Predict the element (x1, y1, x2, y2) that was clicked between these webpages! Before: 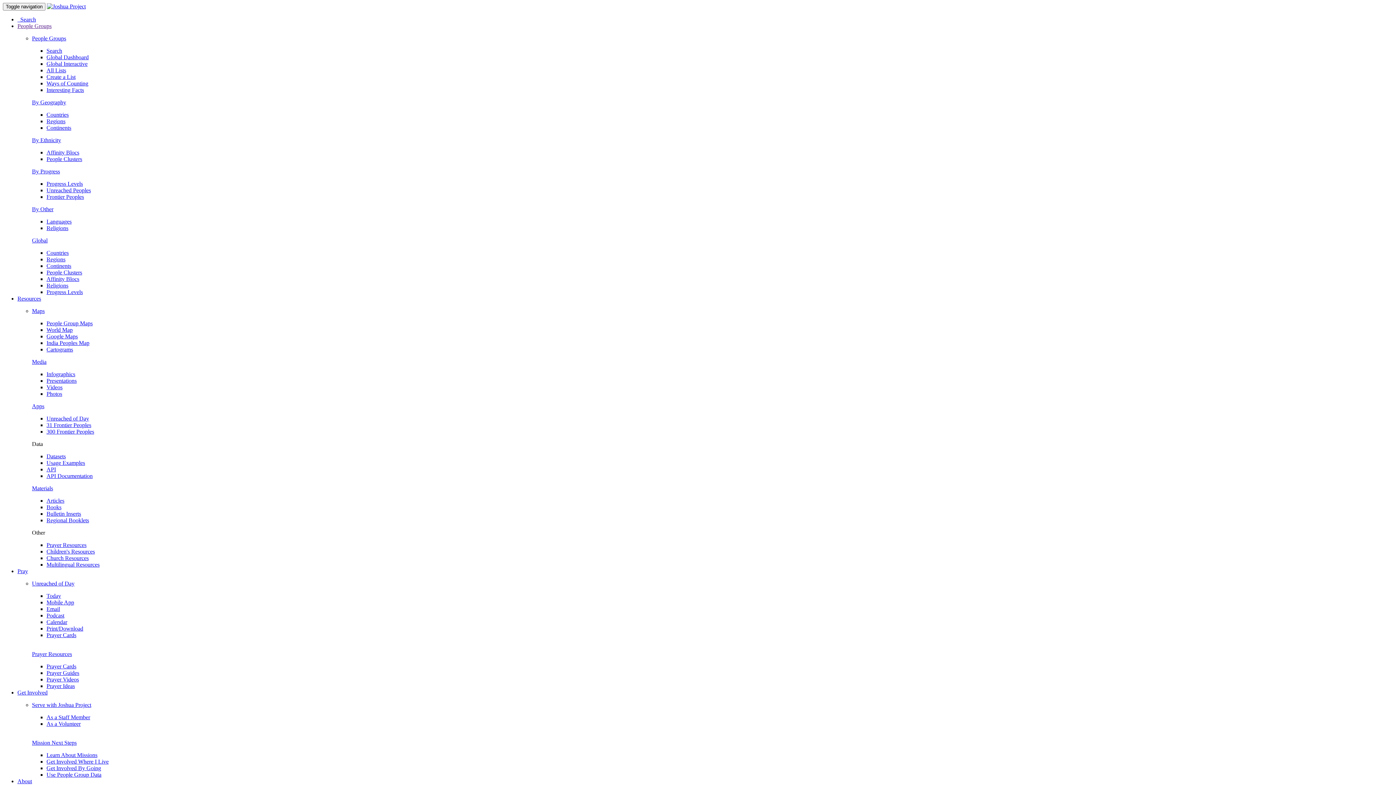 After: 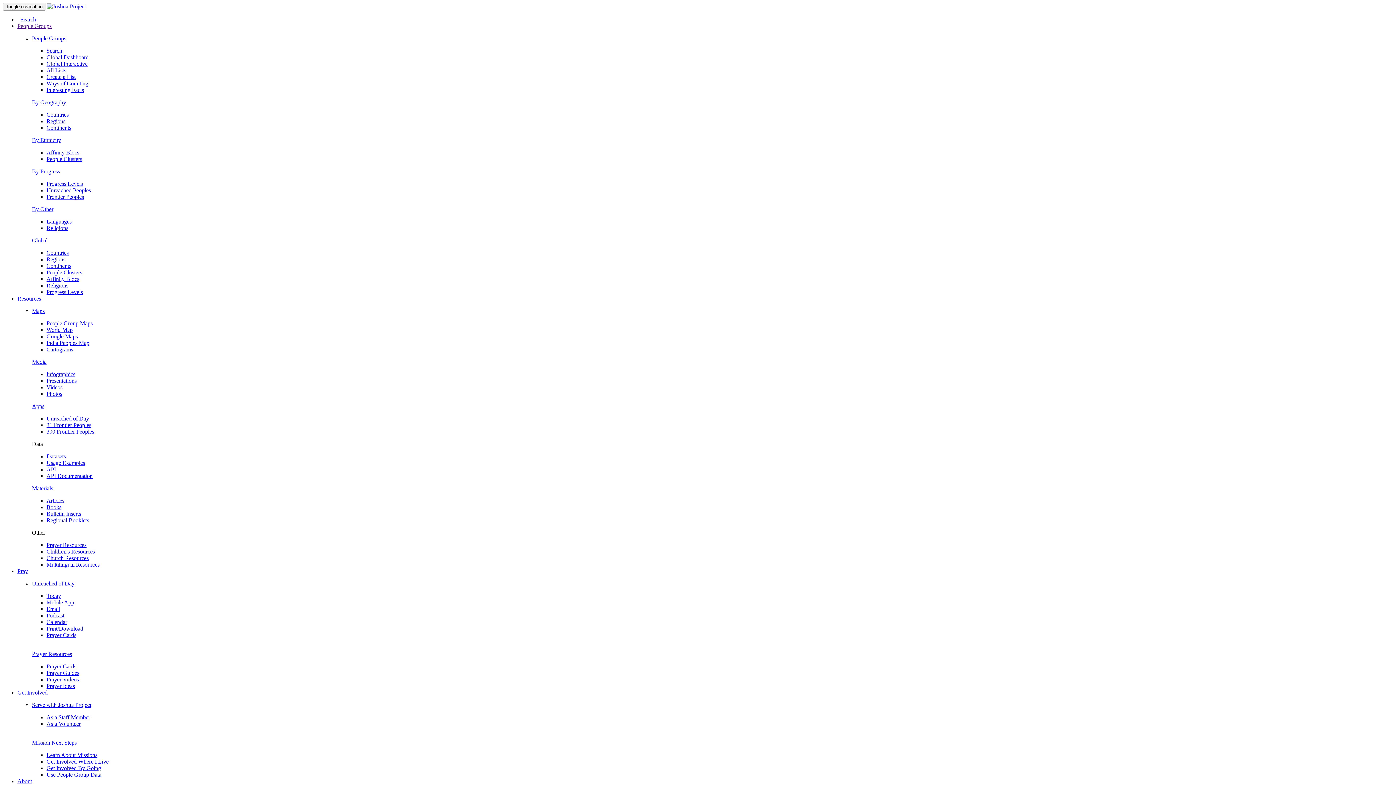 Action: label: Frontier Peoples bbox: (46, 193, 84, 200)